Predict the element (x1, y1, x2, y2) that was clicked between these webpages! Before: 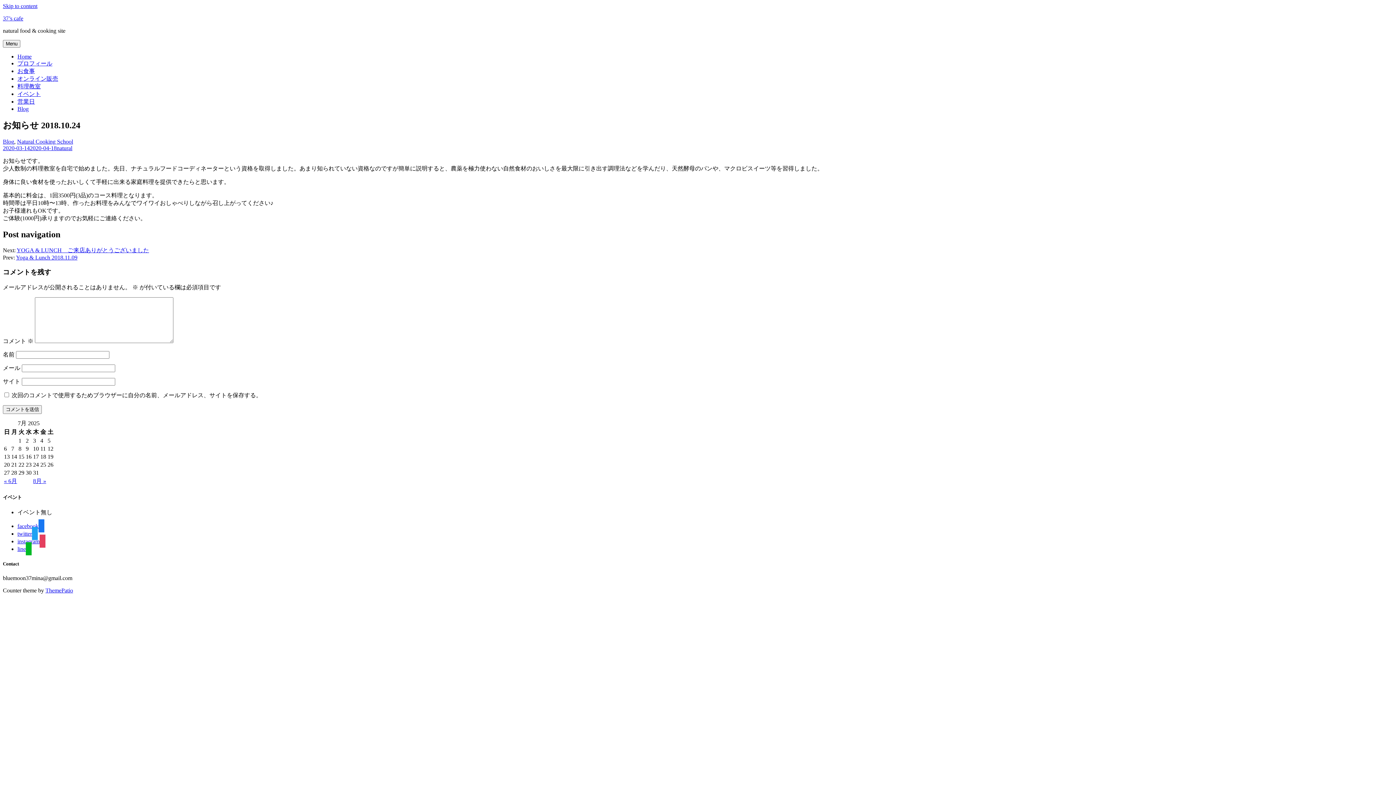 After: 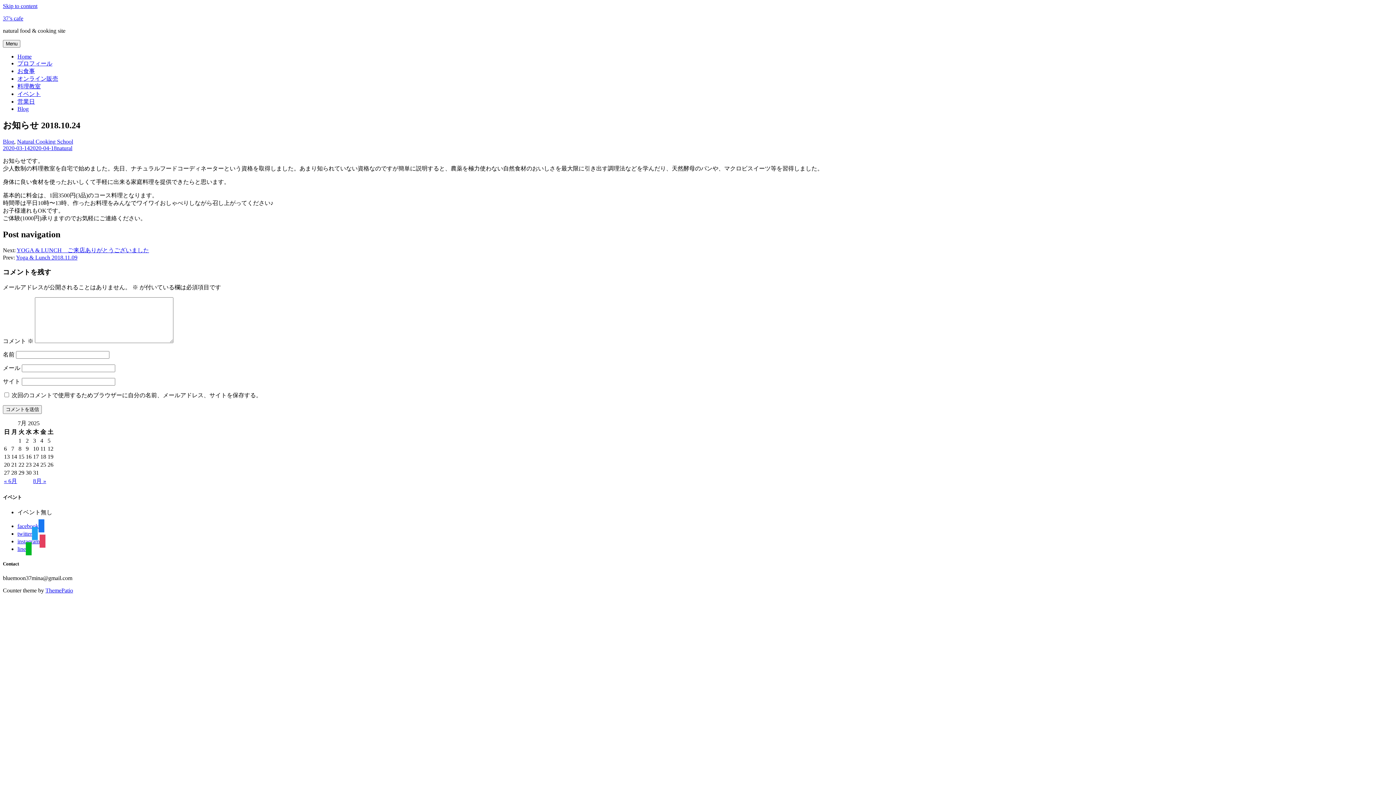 Action: label: instagram bbox: (17, 538, 45, 544)